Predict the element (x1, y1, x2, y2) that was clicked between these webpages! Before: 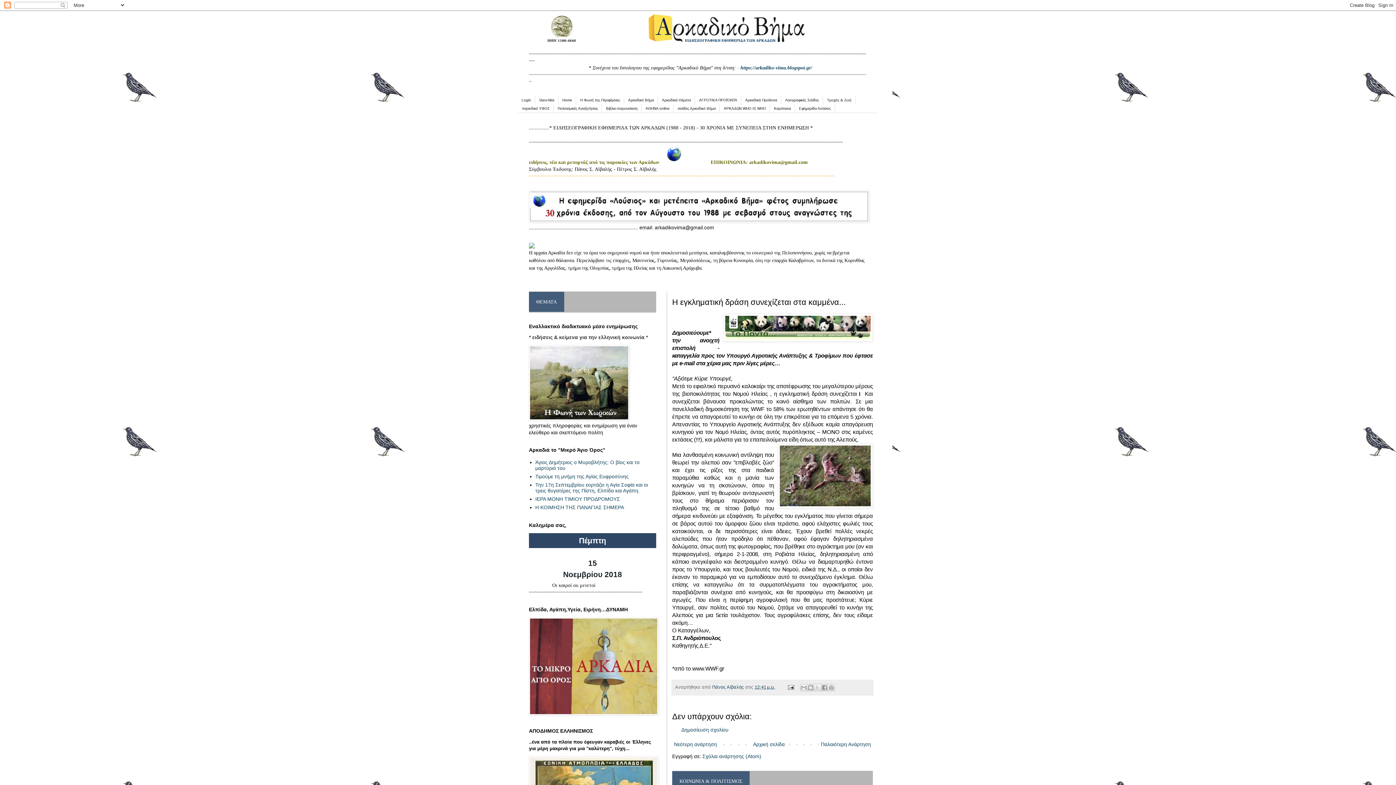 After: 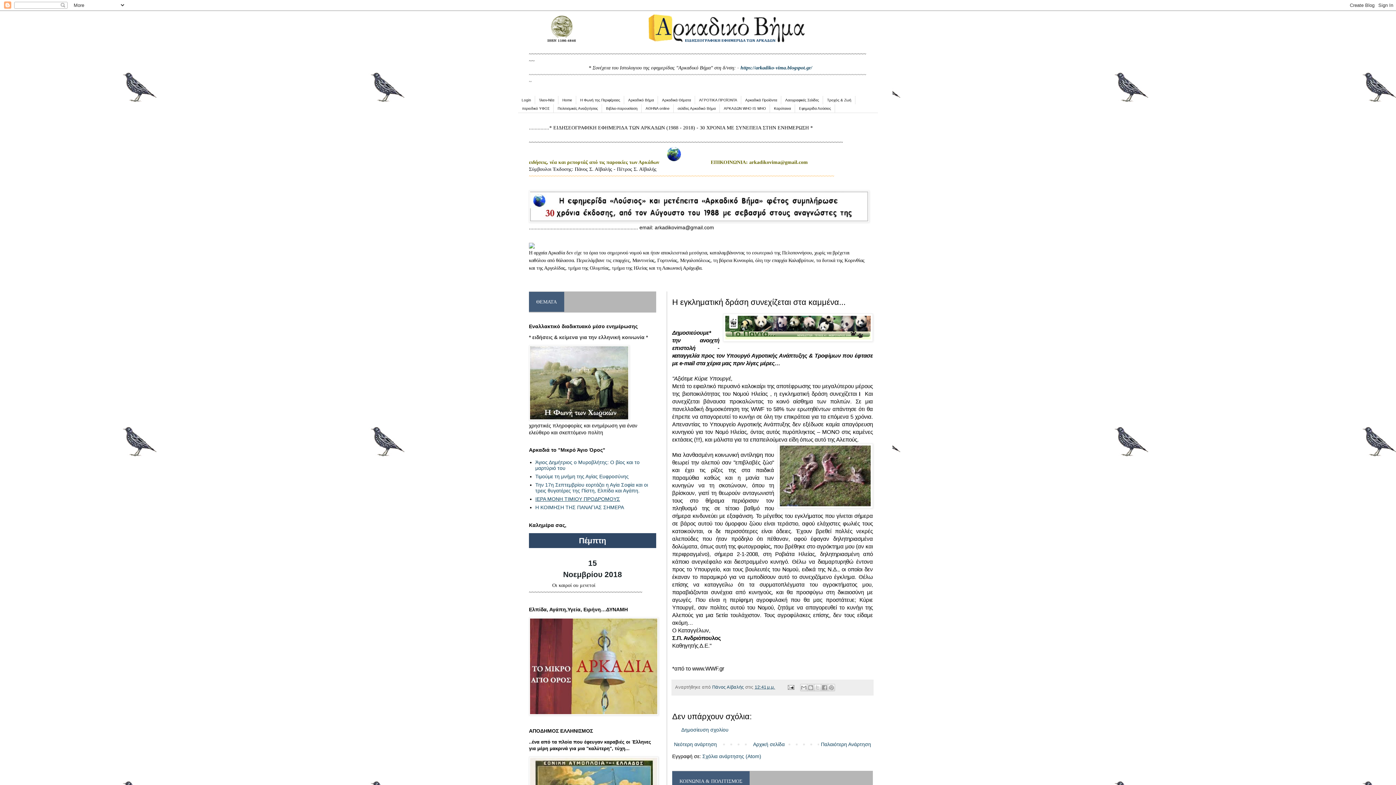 Action: bbox: (535, 496, 620, 502) label: ΙΕΡΑ ΜΟΝΗ ΤΙΜΙΟΥ ΠΡΟΔΡΟΜΟΥΣ